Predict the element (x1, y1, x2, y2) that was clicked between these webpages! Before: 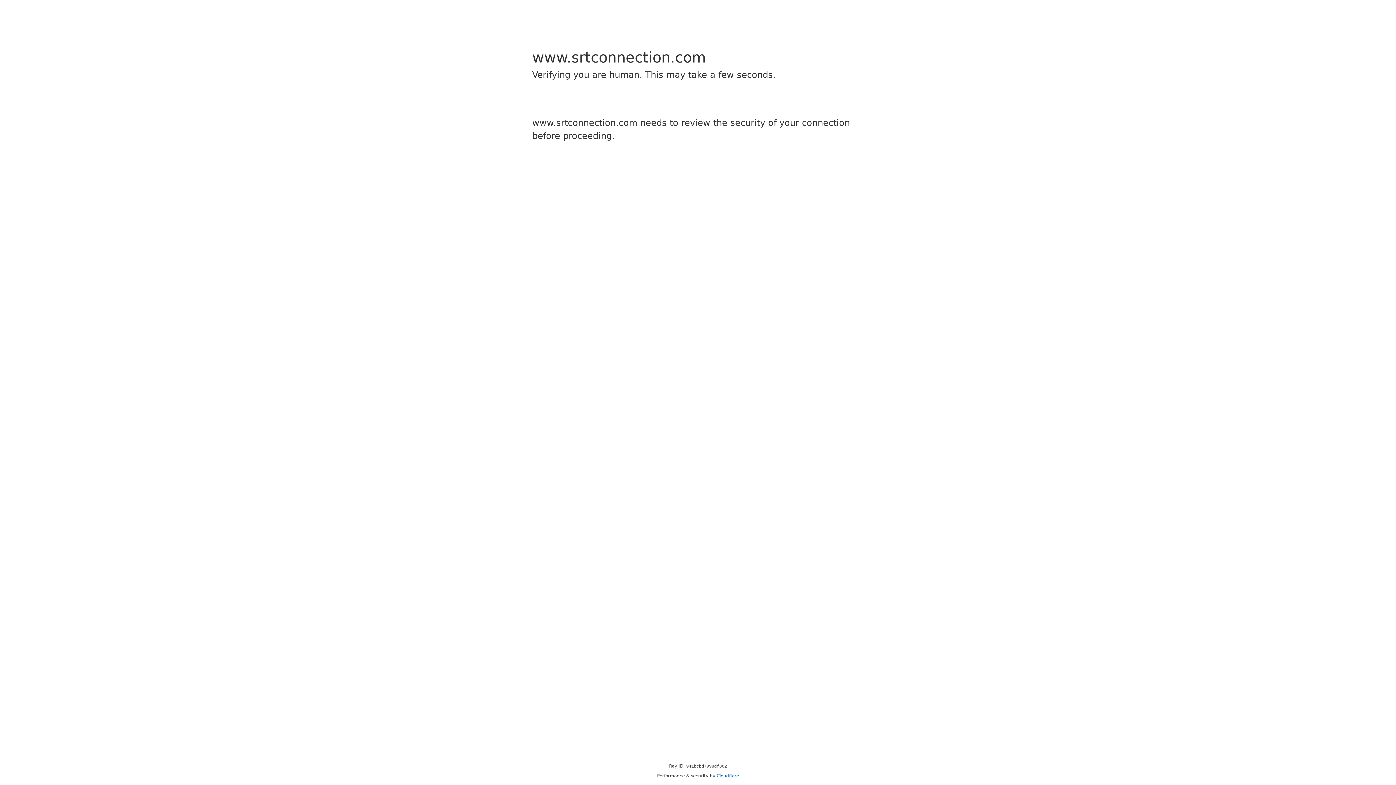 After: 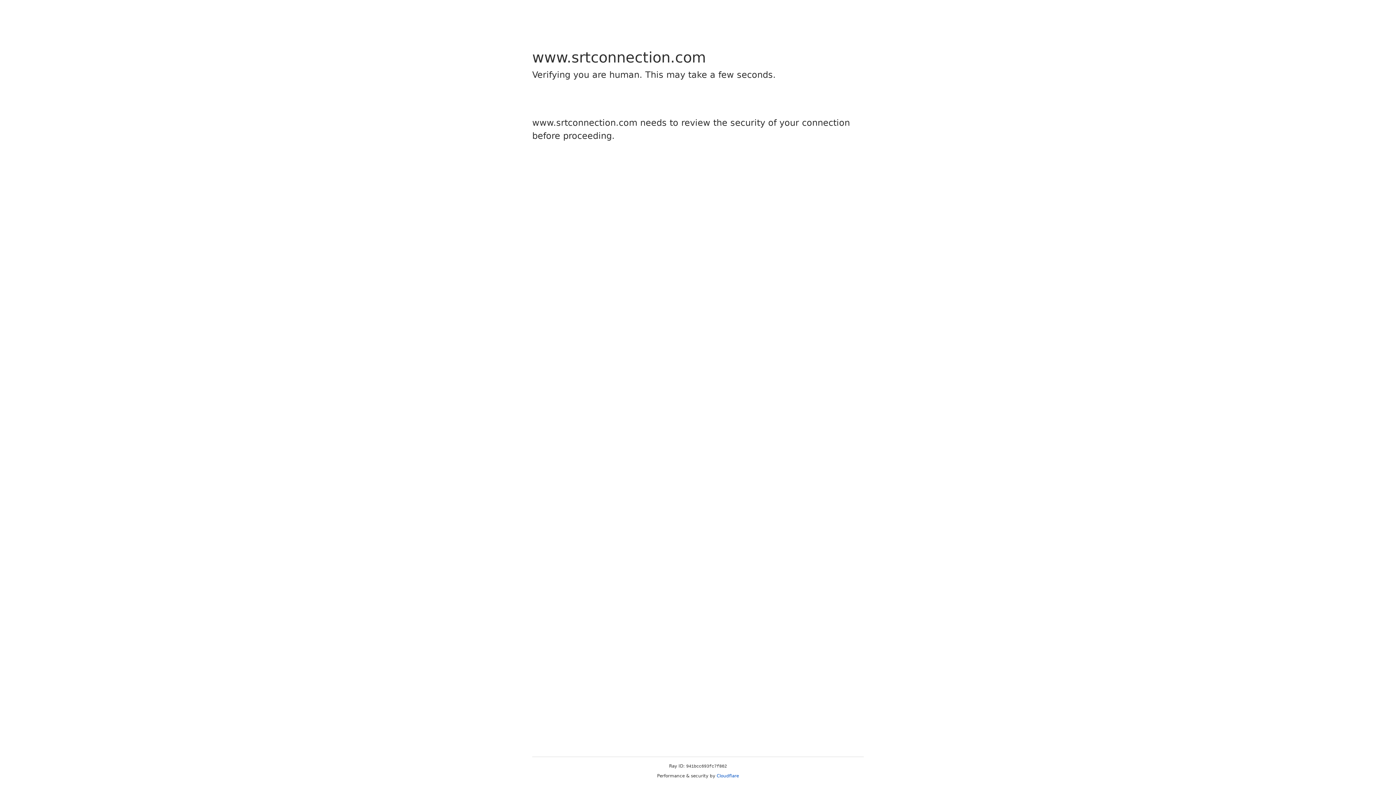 Action: bbox: (716, 773, 739, 778) label: Cloudflare